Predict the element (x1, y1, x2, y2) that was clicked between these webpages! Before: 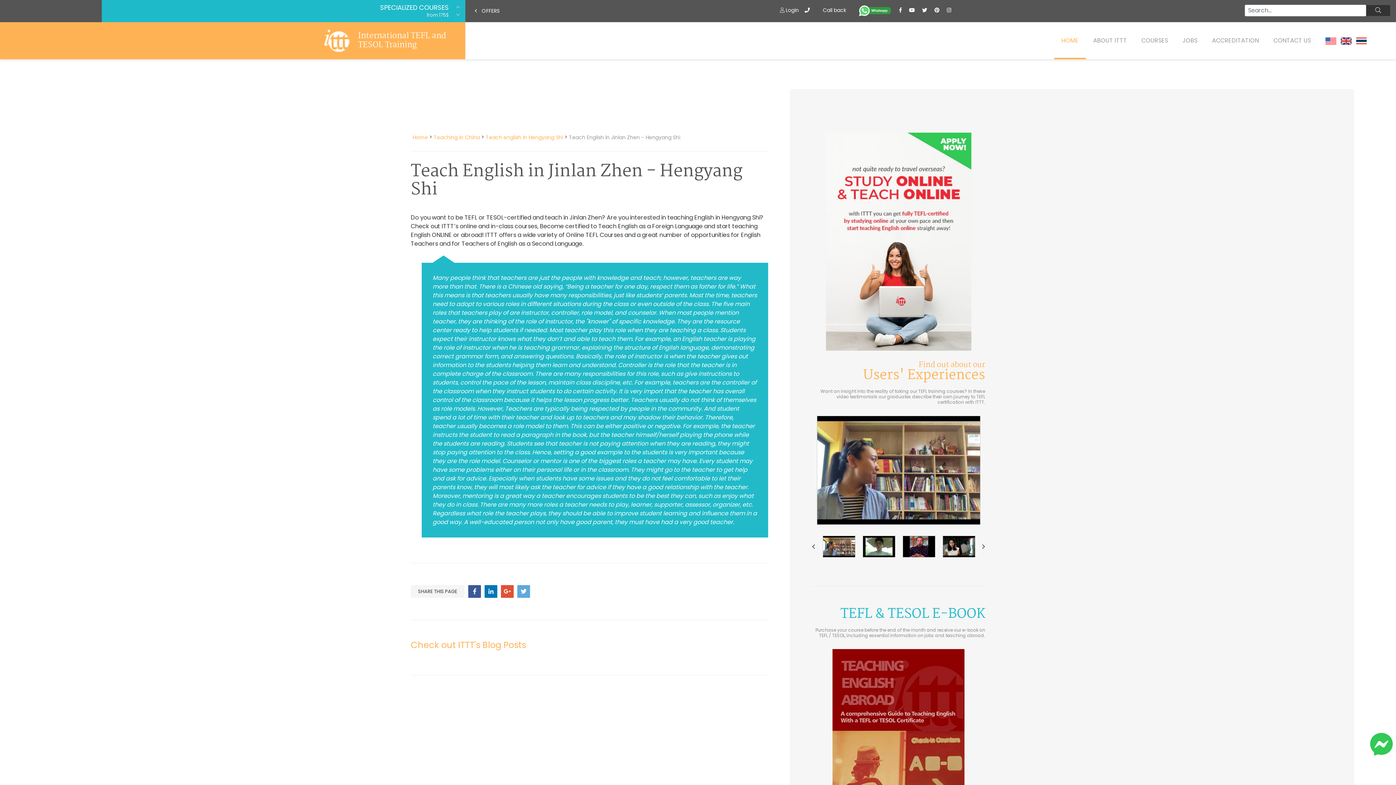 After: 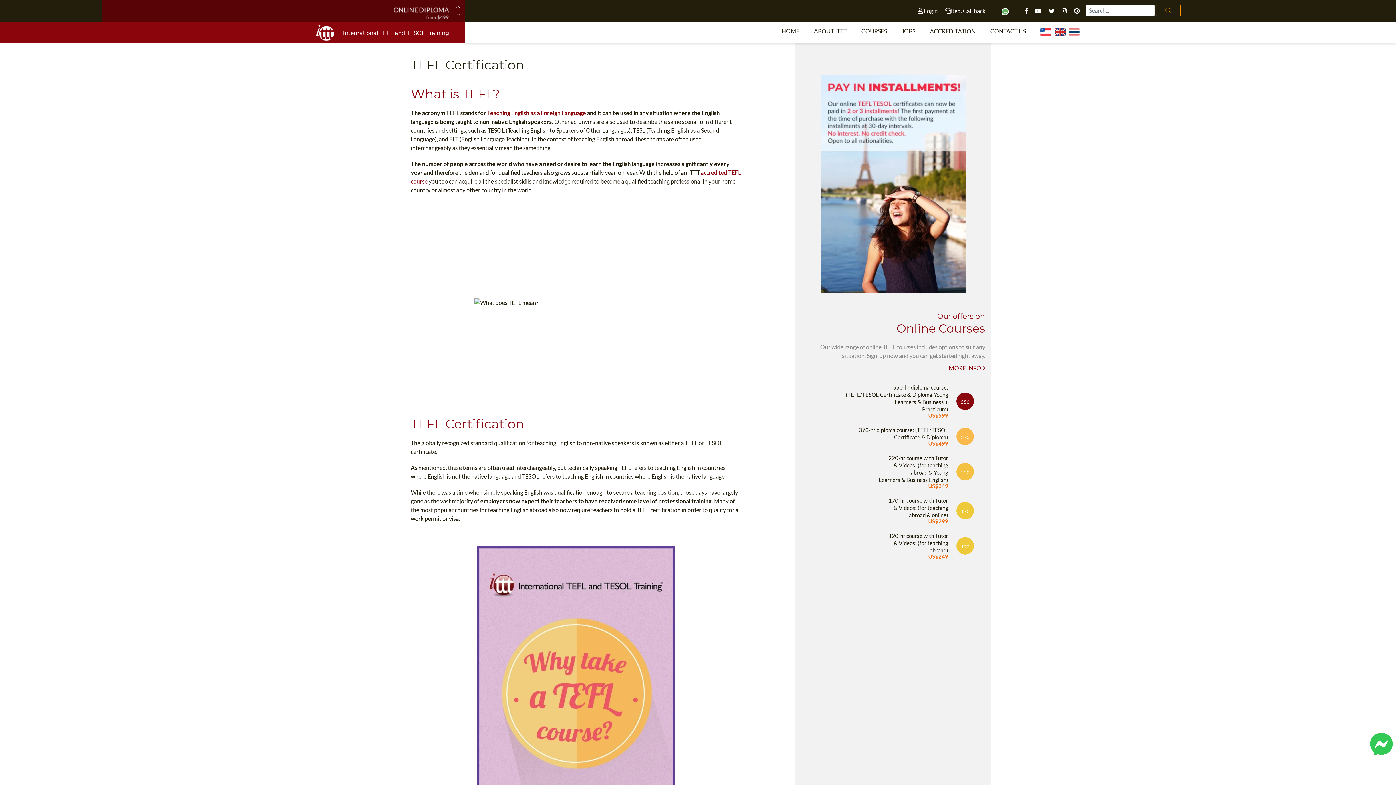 Action: bbox: (899, 7, 901, 12)